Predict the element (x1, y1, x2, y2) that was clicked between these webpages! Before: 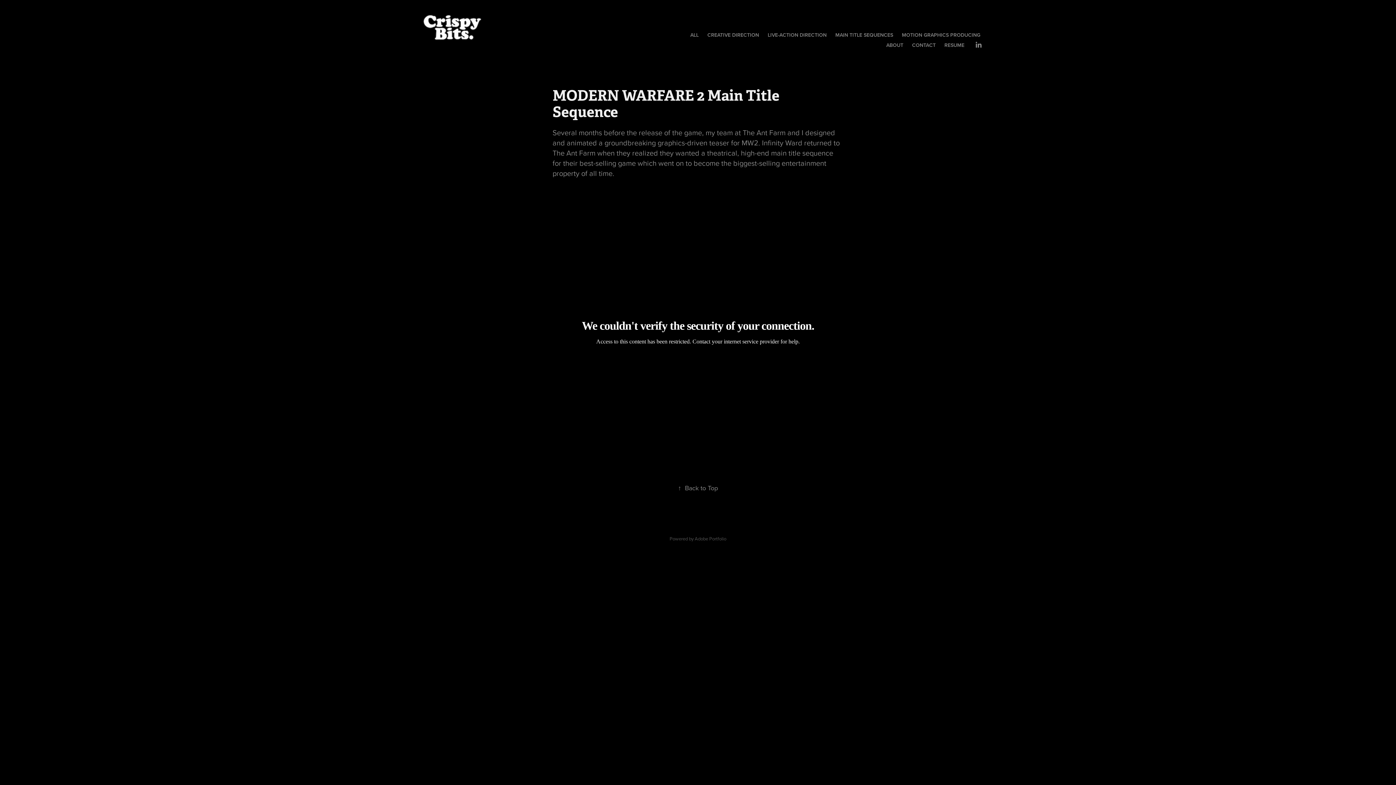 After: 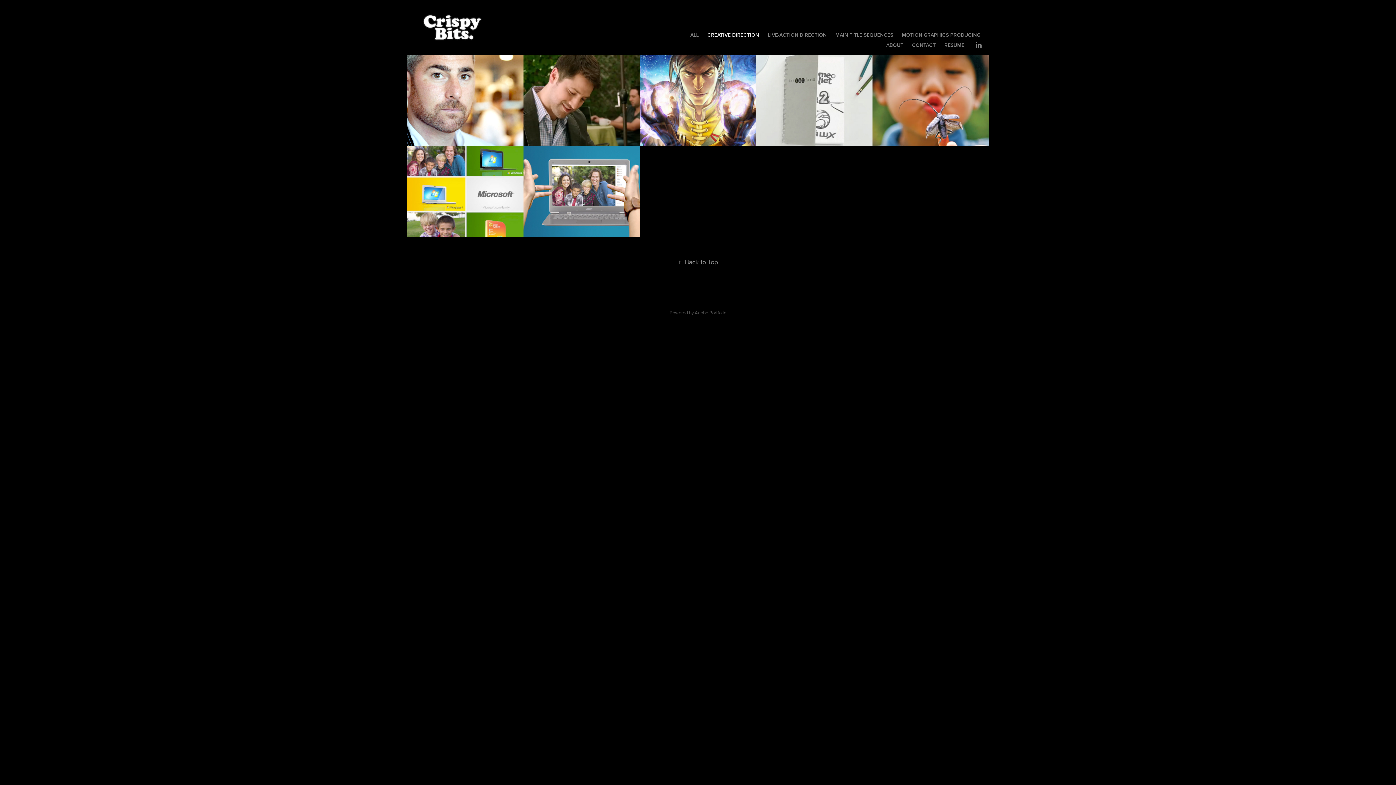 Action: label: CREATIVE DIRECTION bbox: (707, 31, 759, 38)